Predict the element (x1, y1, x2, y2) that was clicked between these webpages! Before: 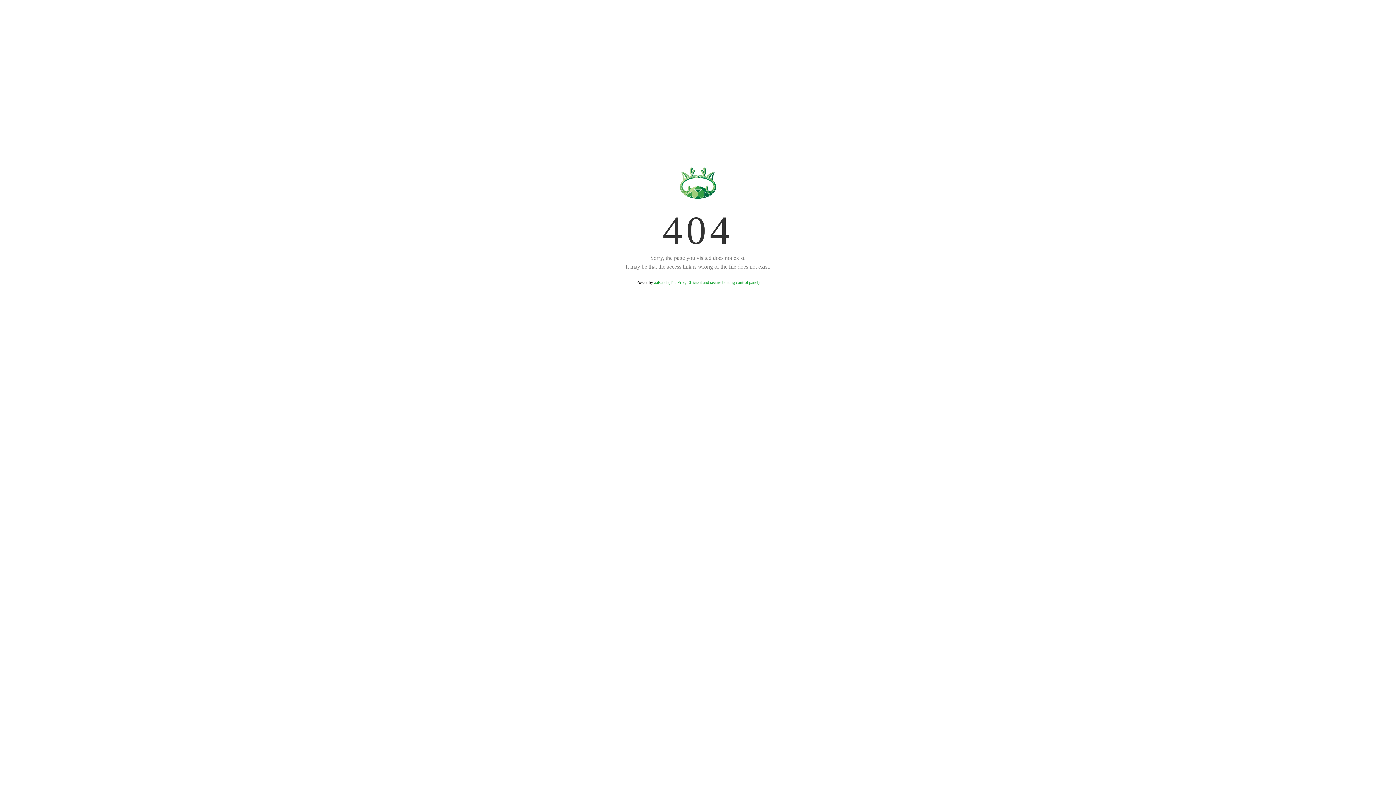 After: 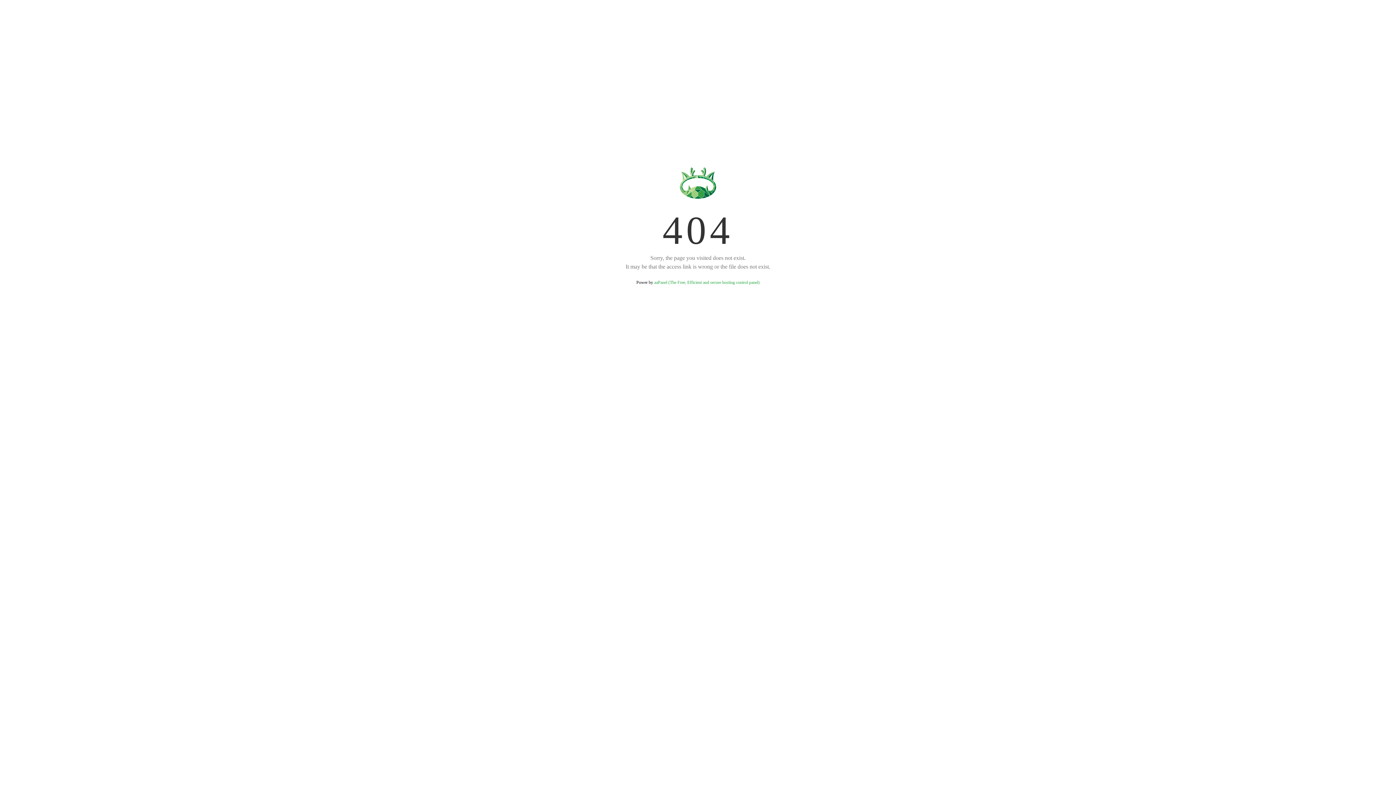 Action: label: aaPanel (The Free, Efficient and secure hosting control panel) bbox: (654, 280, 759, 285)